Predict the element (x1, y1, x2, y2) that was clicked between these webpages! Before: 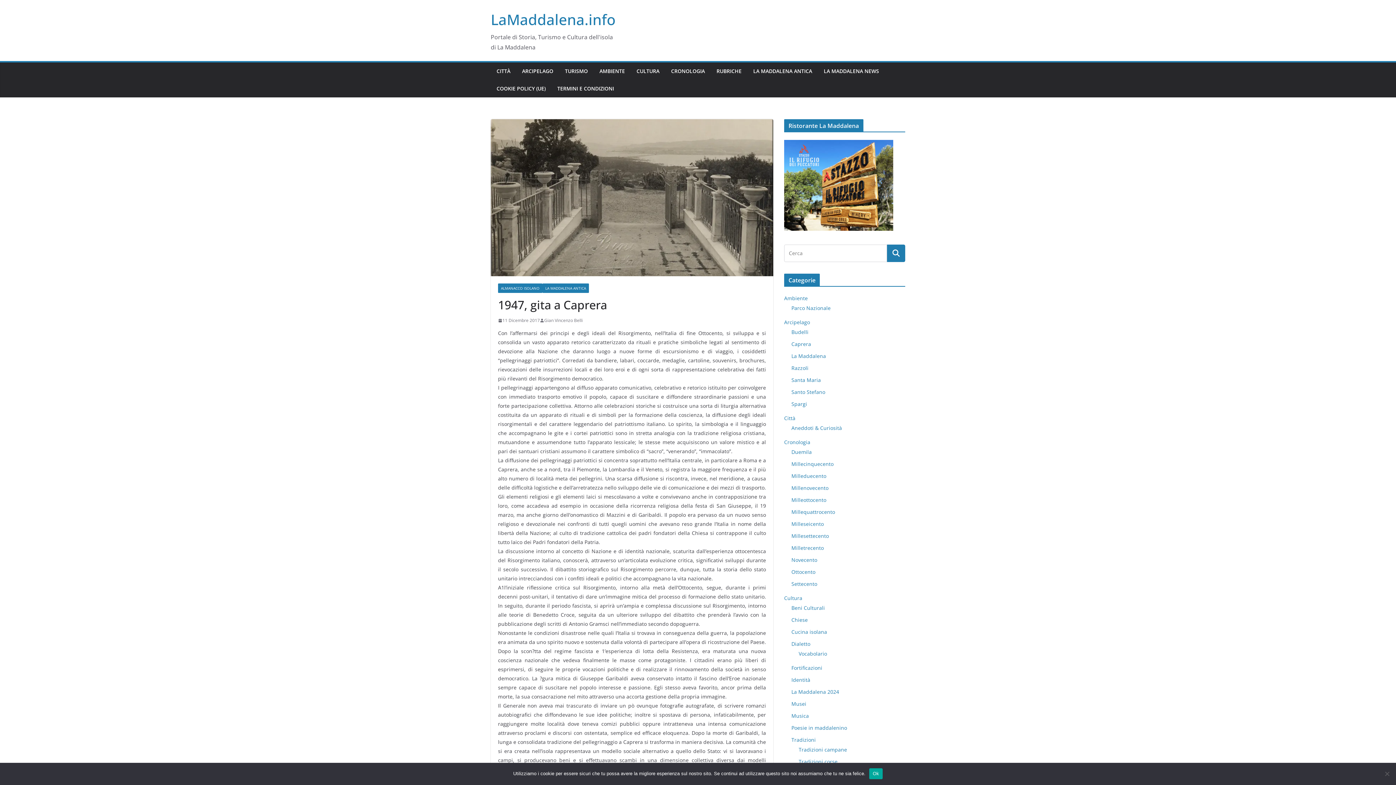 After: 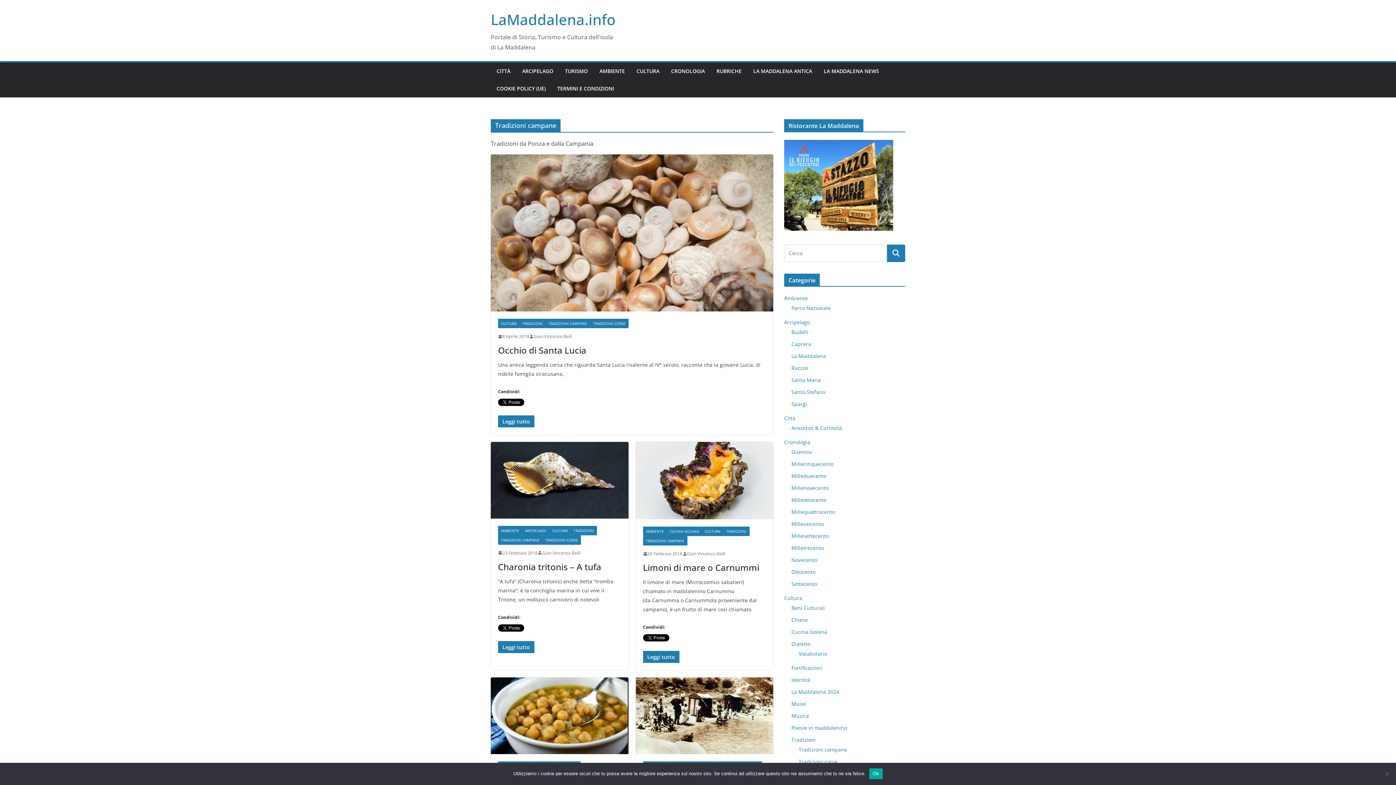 Action: bbox: (798, 746, 847, 753) label: Tradizioni campane